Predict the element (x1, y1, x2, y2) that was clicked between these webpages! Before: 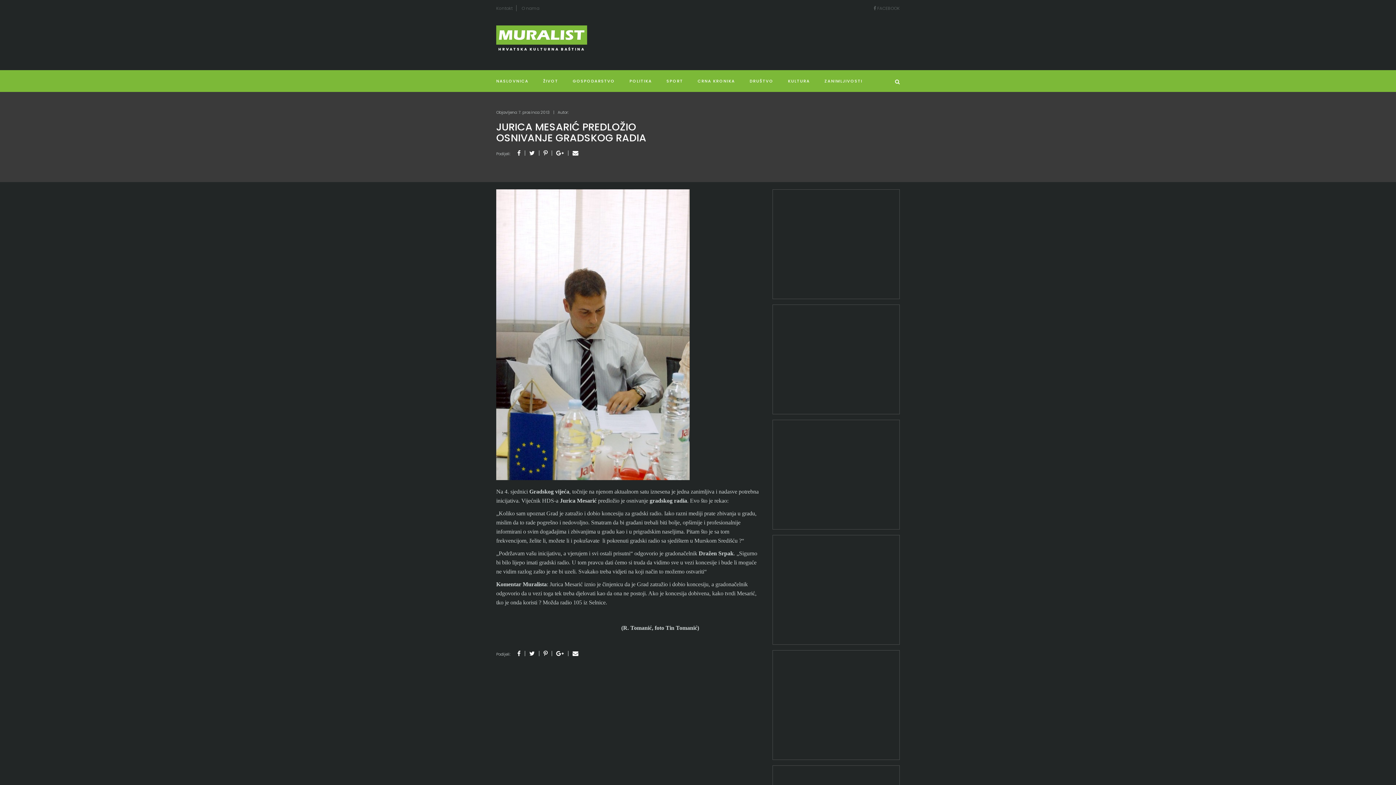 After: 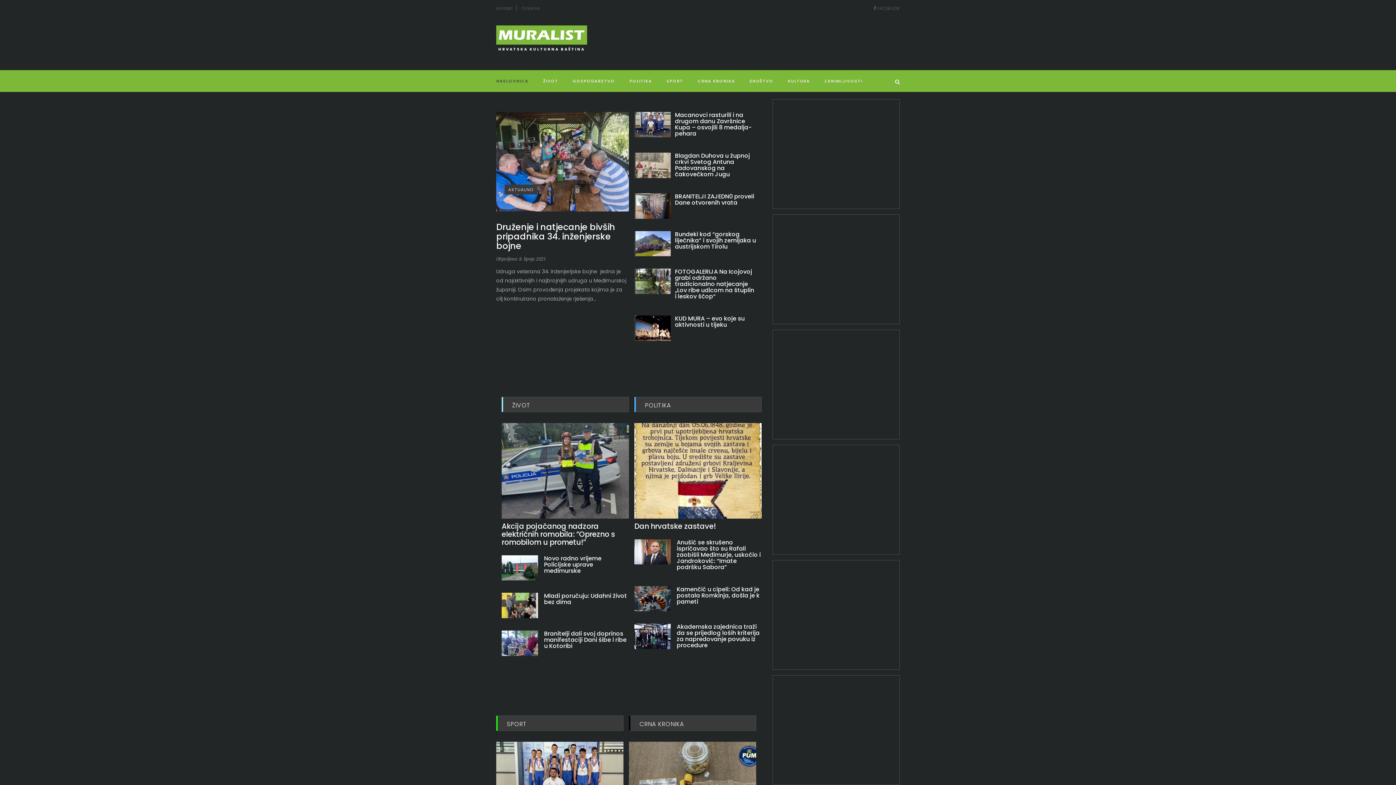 Action: bbox: (496, 25, 587, 53) label: HRVATSKA KULTURNA BAŠTINA